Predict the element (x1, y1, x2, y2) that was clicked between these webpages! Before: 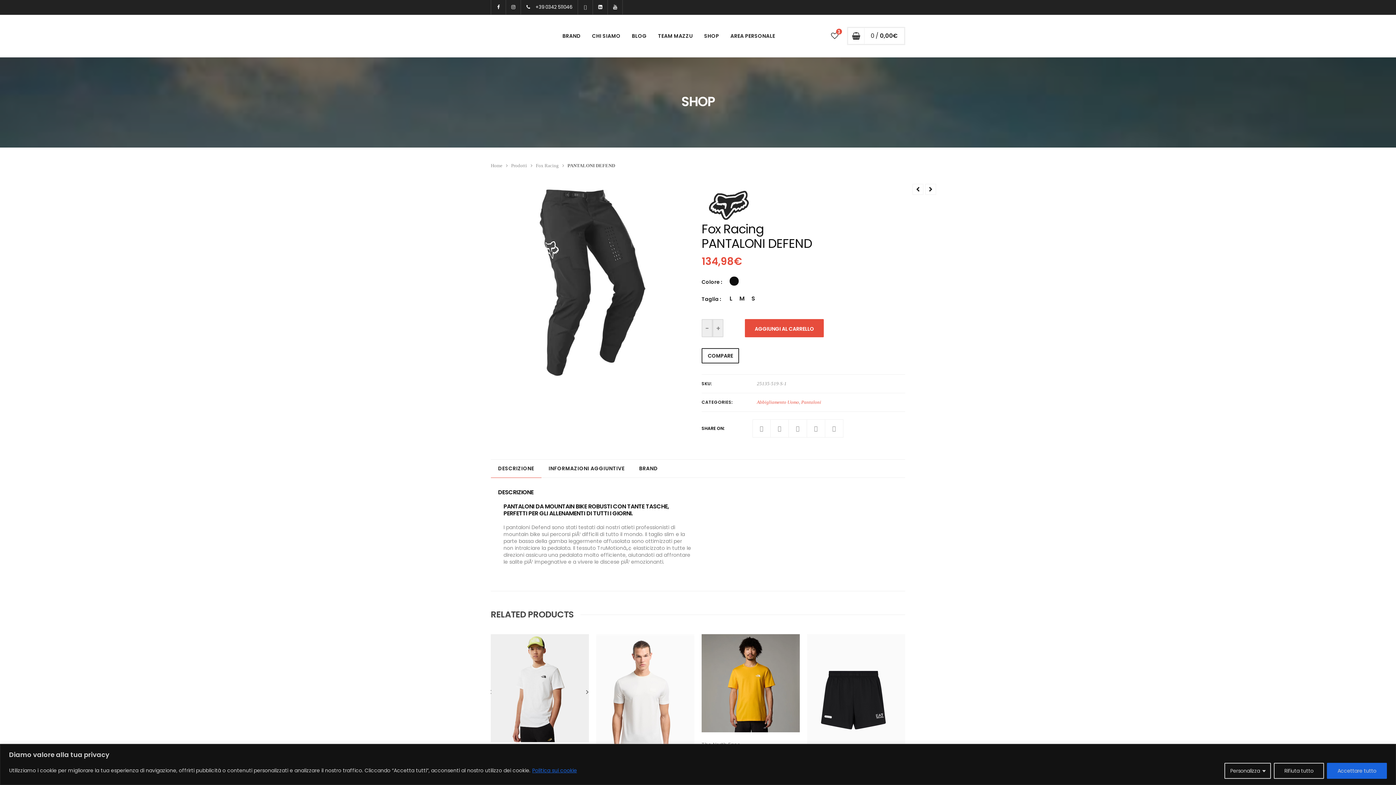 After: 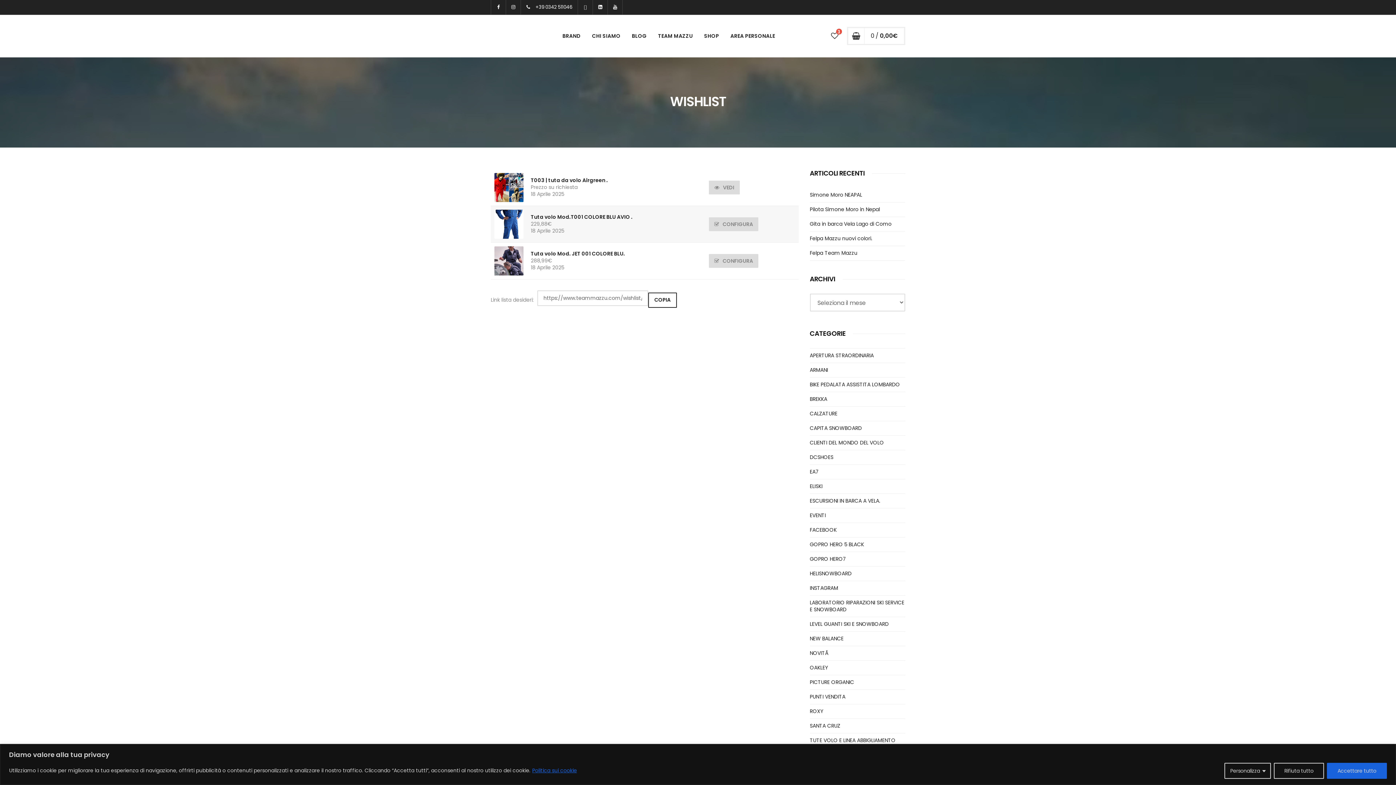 Action: label: 3 bbox: (831, 32, 838, 40)